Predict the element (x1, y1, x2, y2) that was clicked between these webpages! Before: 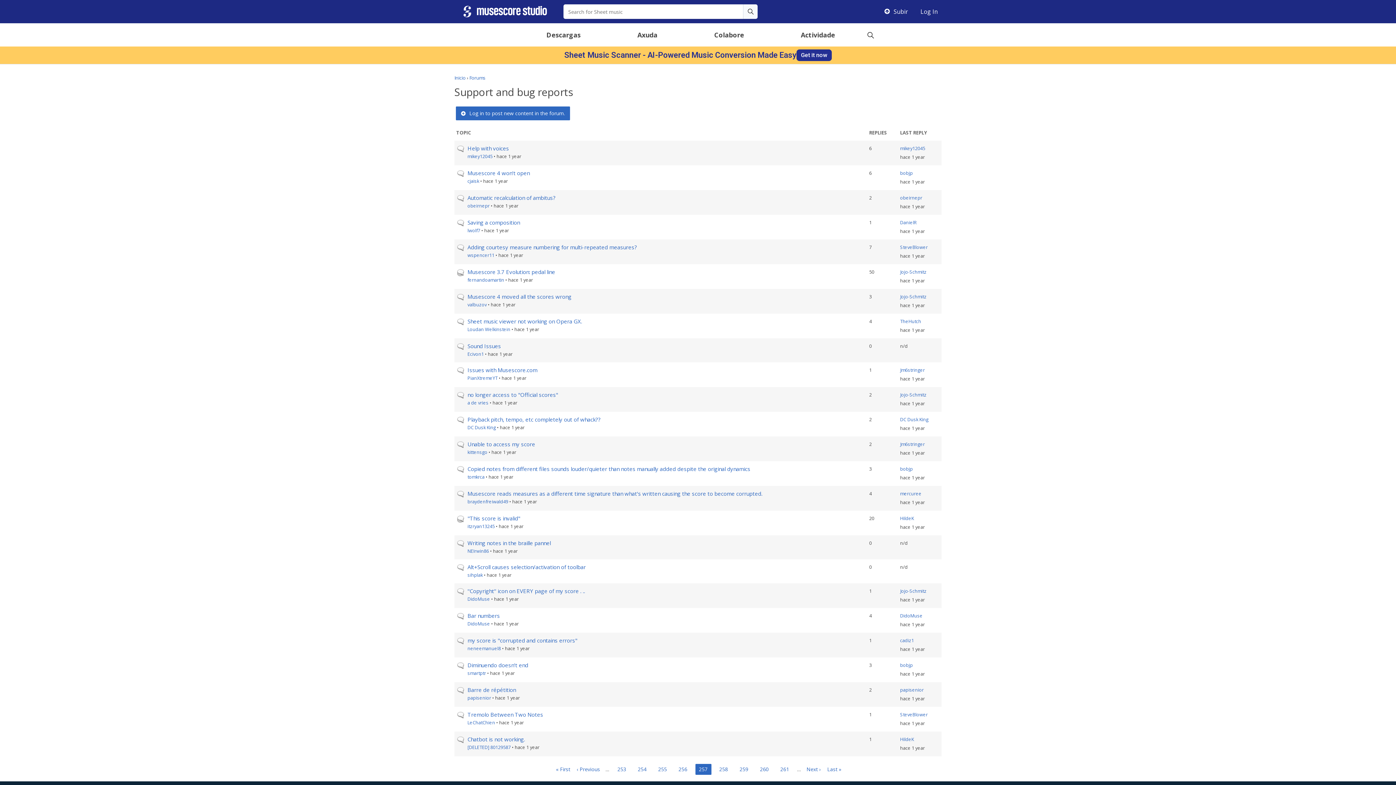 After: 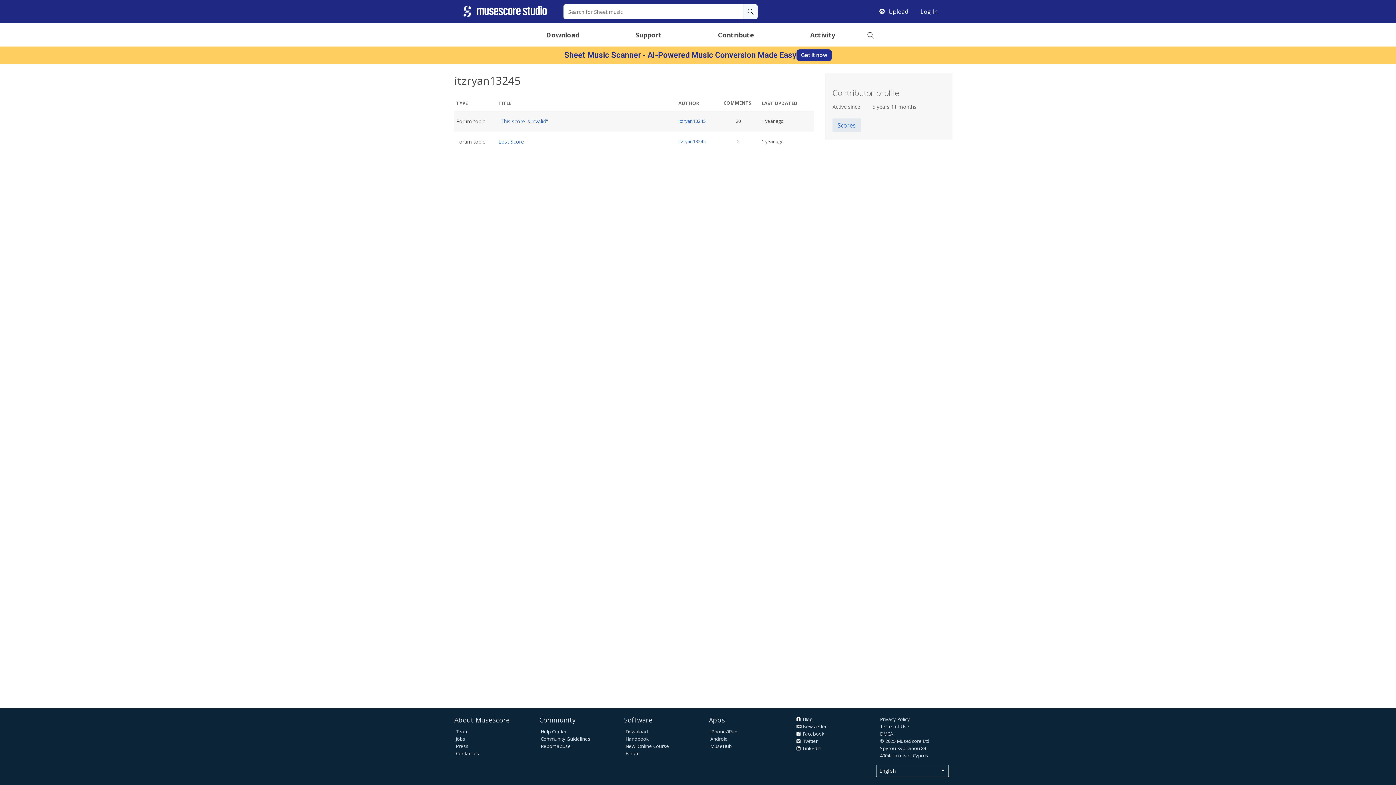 Action: bbox: (467, 523, 494, 529) label: itzryan13245